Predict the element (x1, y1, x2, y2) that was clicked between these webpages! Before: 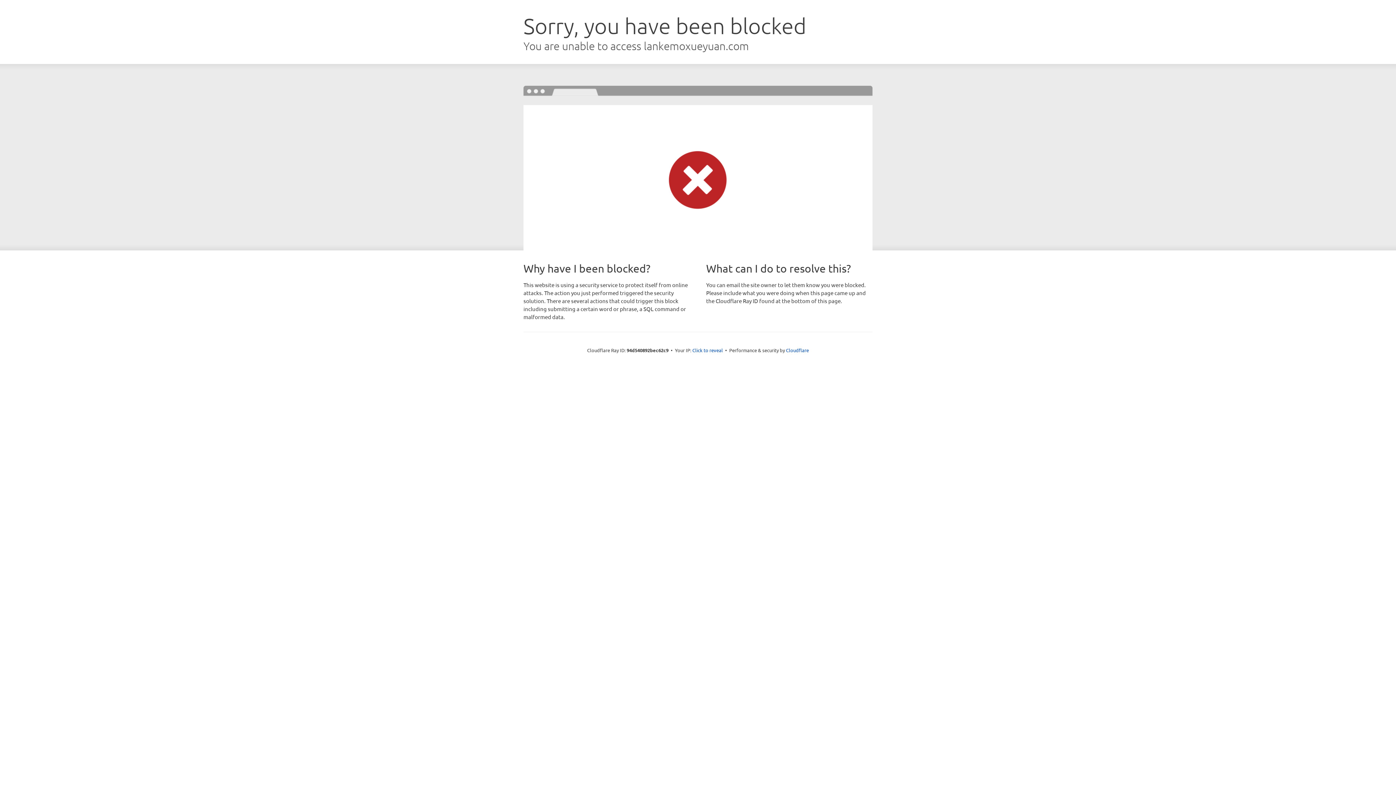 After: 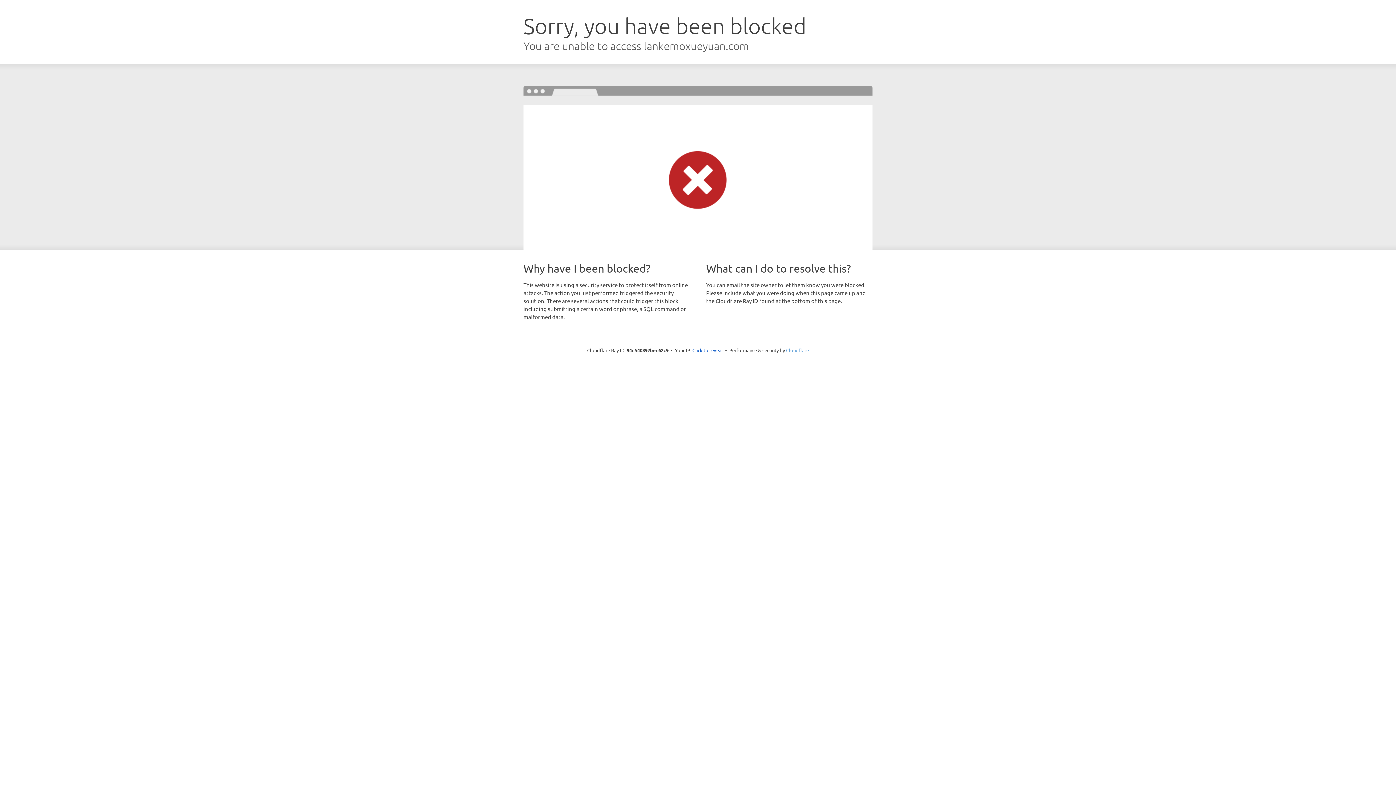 Action: bbox: (786, 347, 809, 353) label: Cloudflare